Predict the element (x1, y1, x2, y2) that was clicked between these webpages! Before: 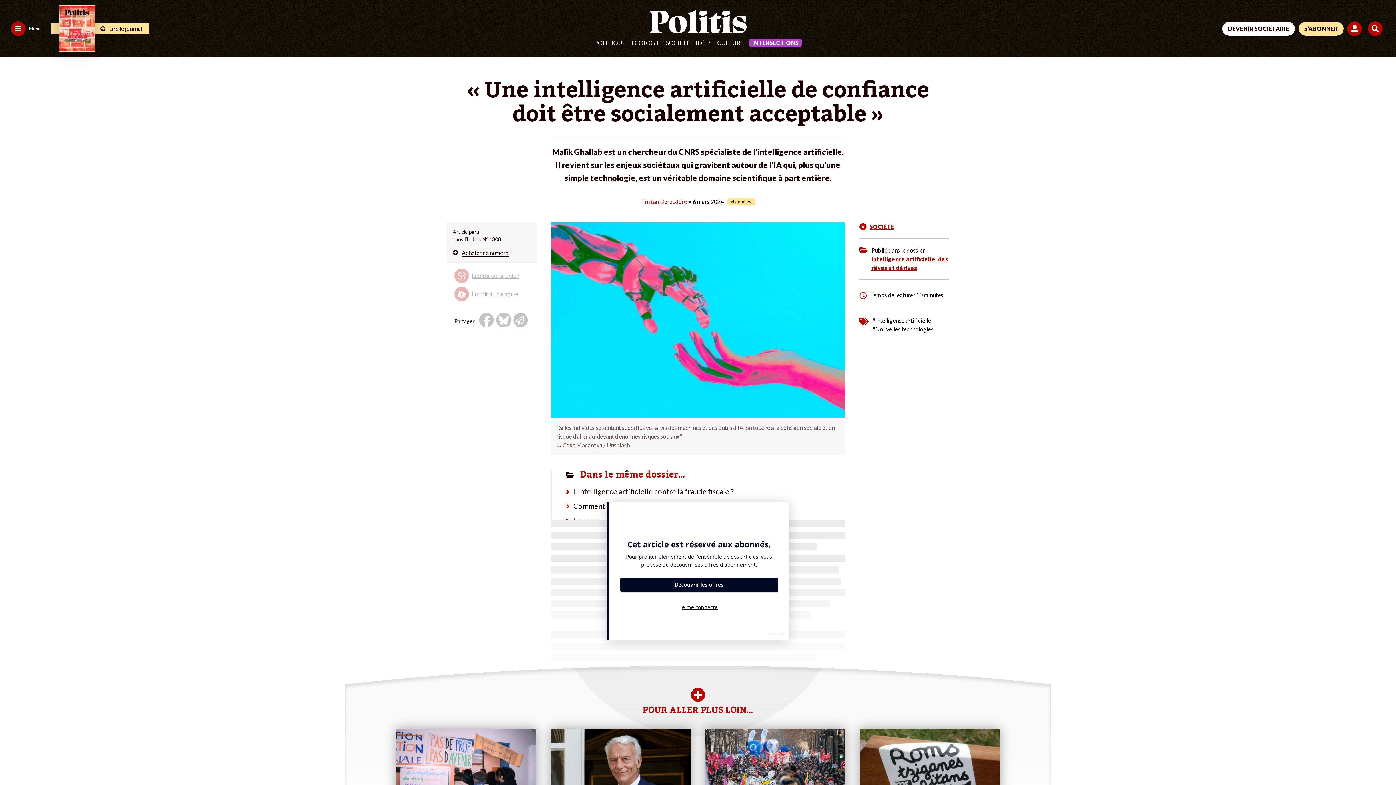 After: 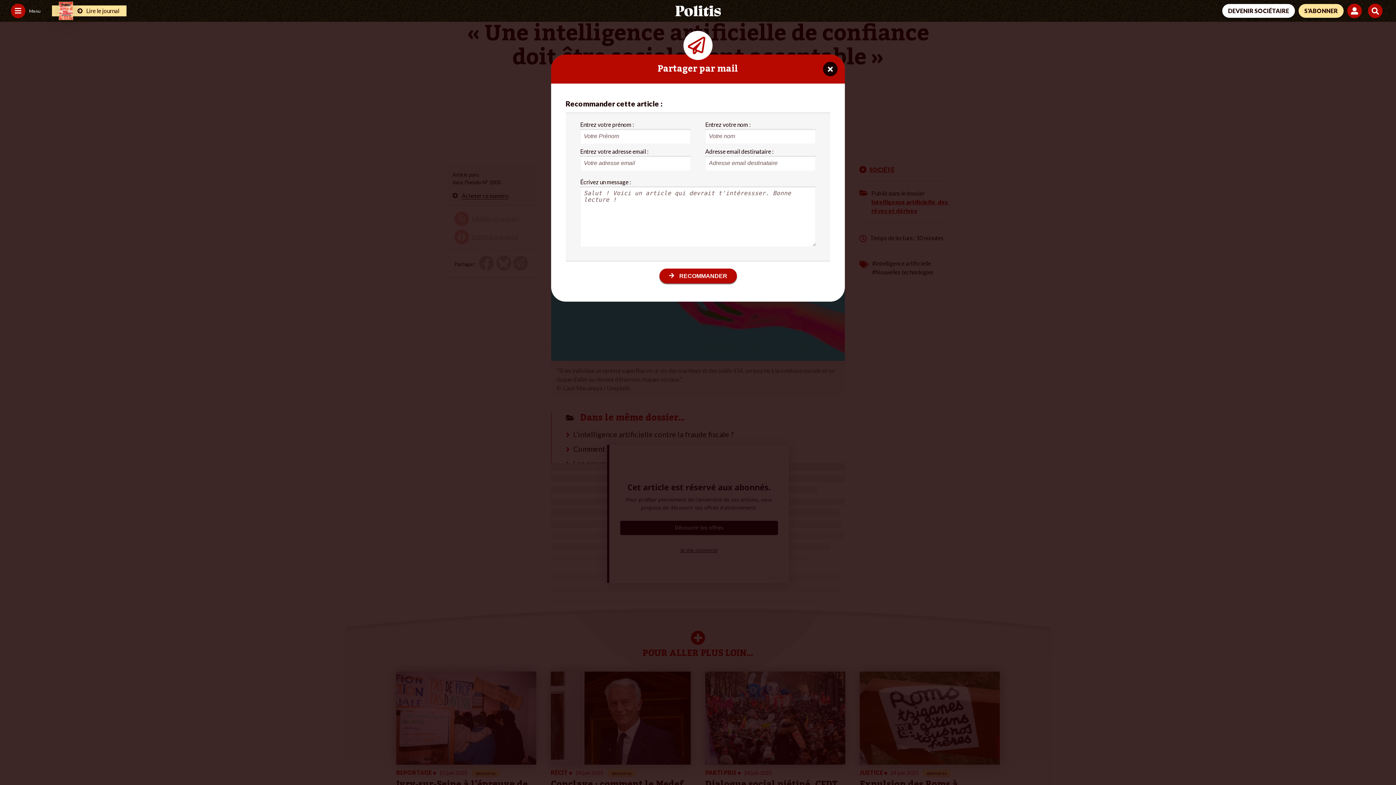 Action: bbox: (513, 312, 528, 329)